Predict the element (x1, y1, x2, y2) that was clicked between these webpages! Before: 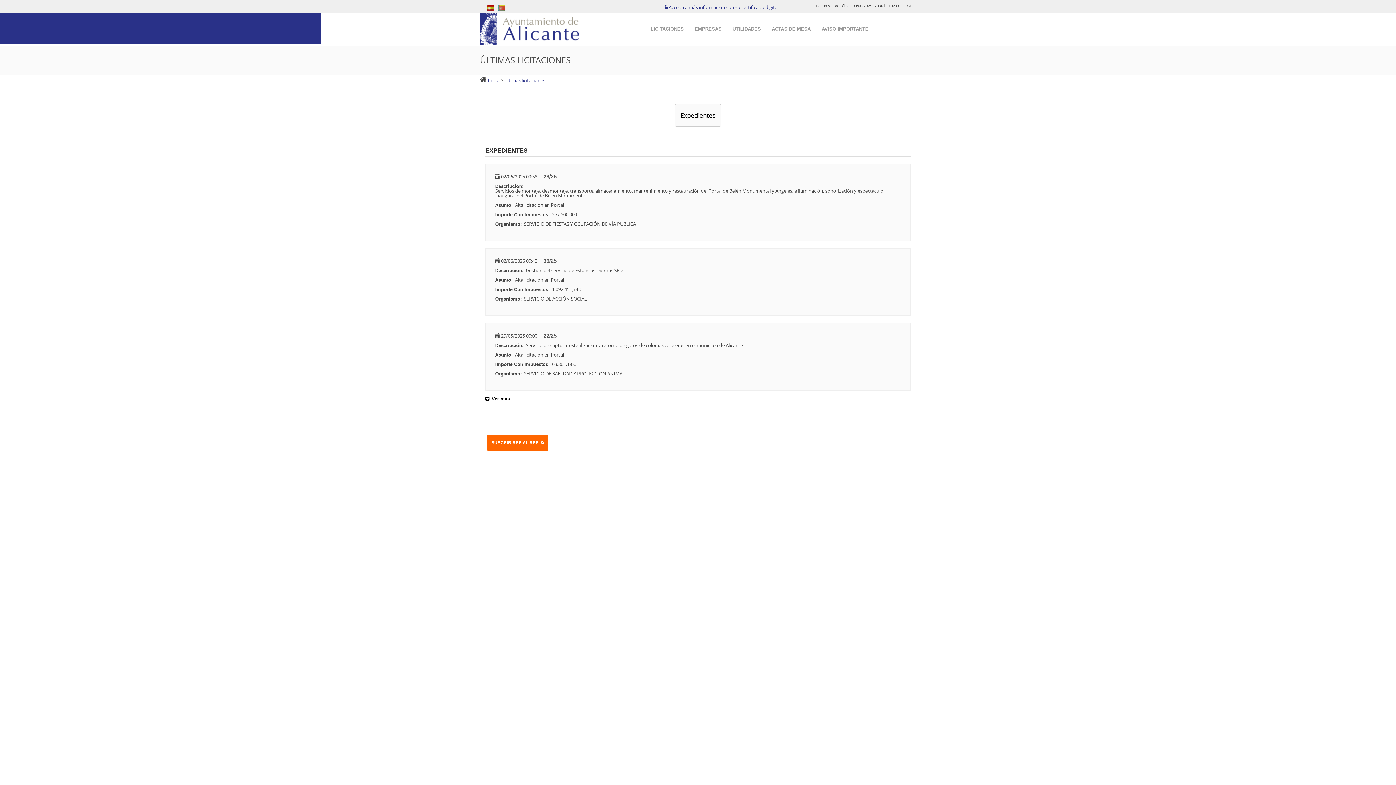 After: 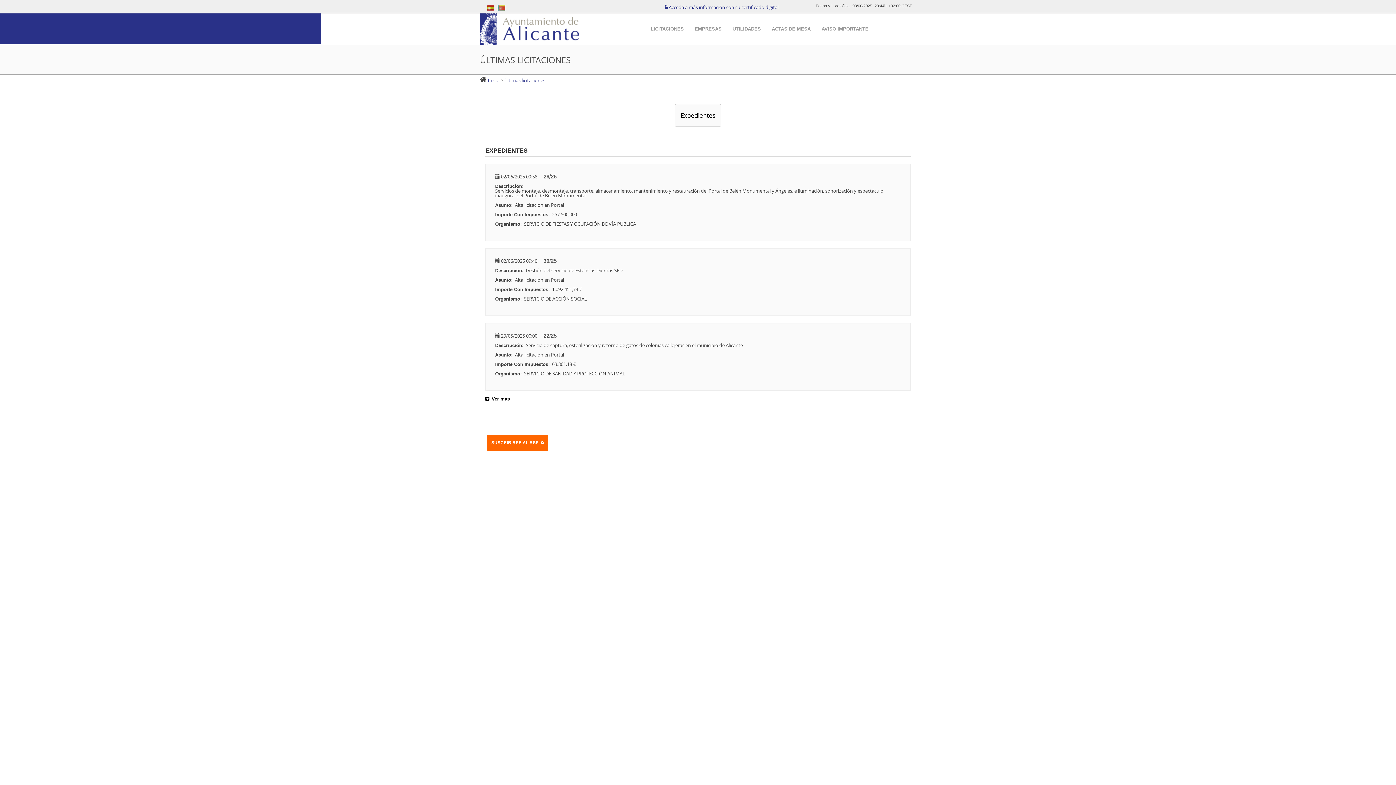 Action: bbox: (488, 76, 500, 83) label: Inicio 